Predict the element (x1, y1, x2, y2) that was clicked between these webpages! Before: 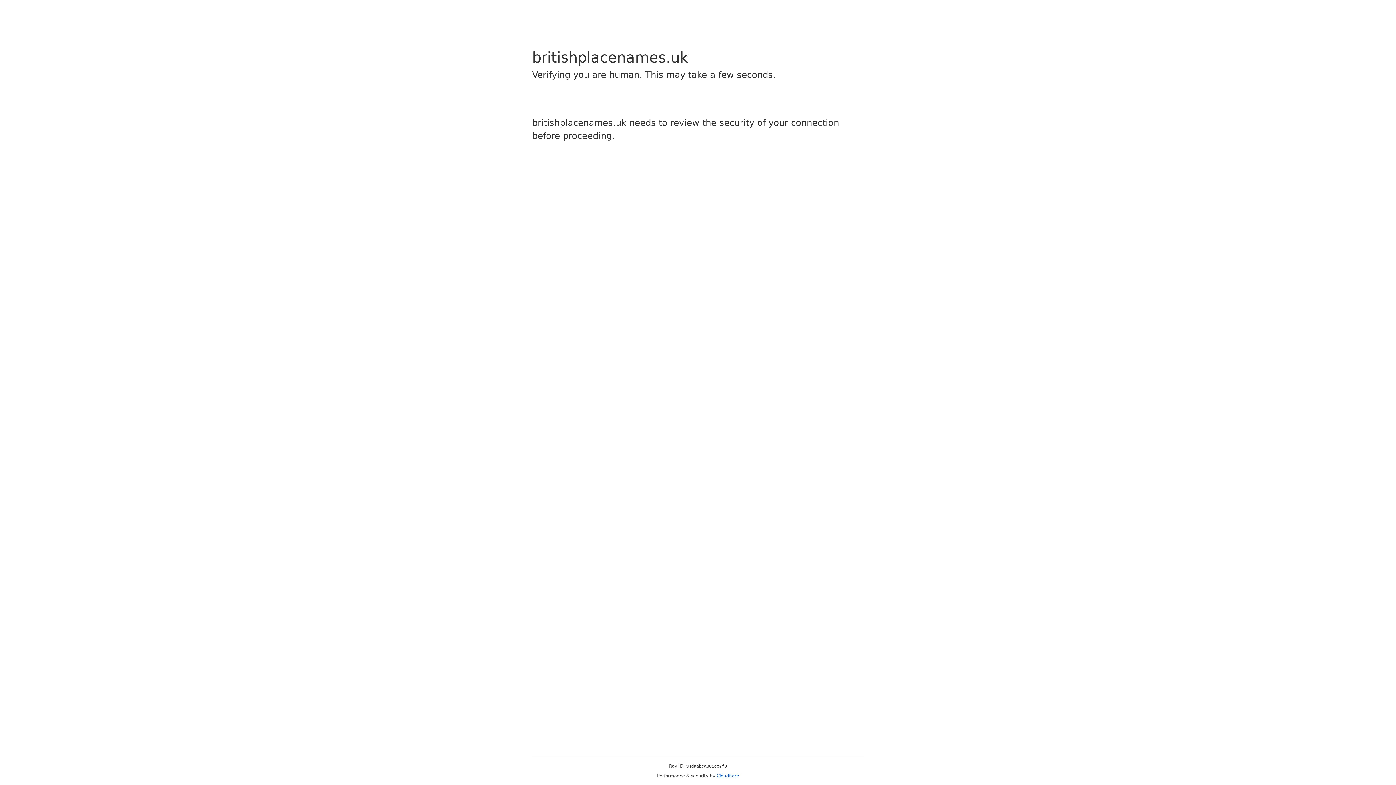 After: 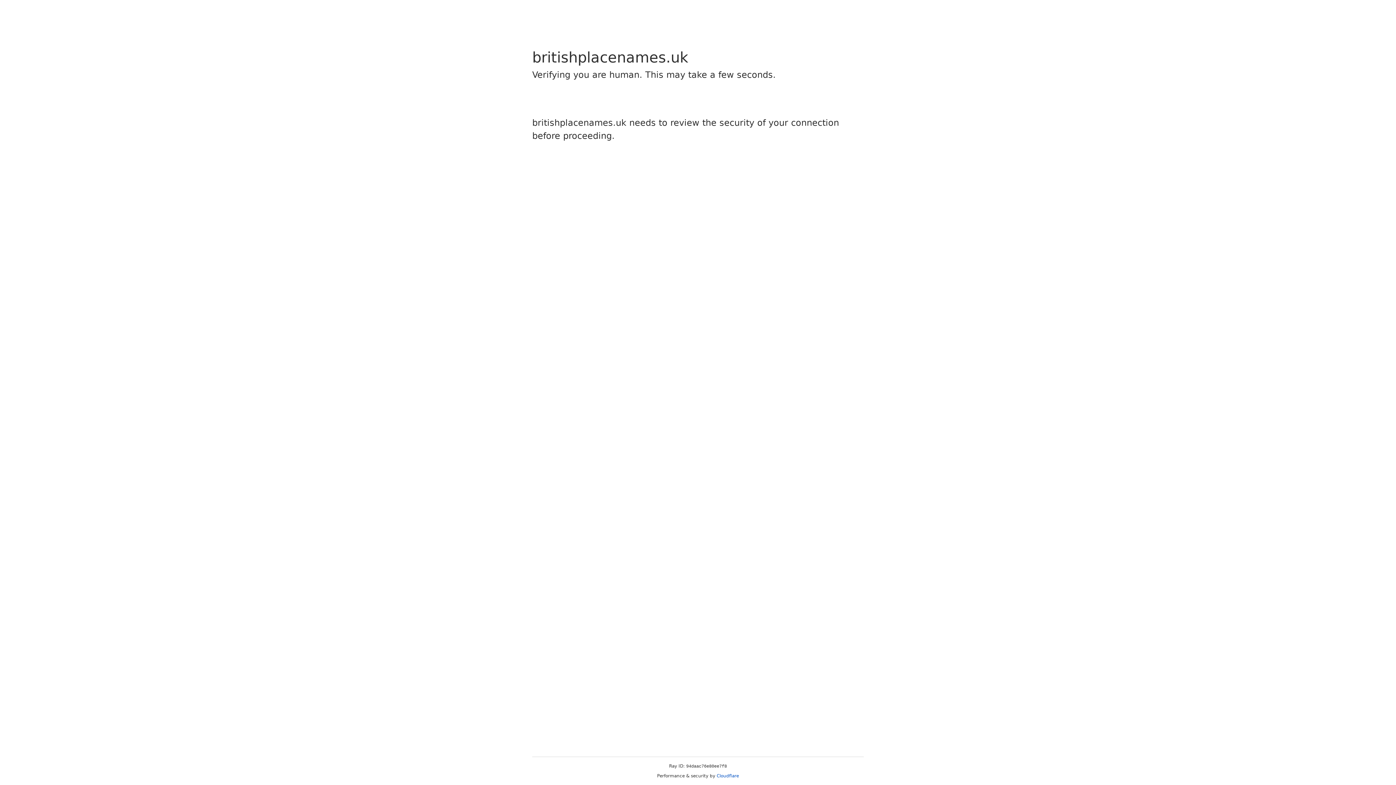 Action: bbox: (716, 773, 739, 778) label: Cloudflare